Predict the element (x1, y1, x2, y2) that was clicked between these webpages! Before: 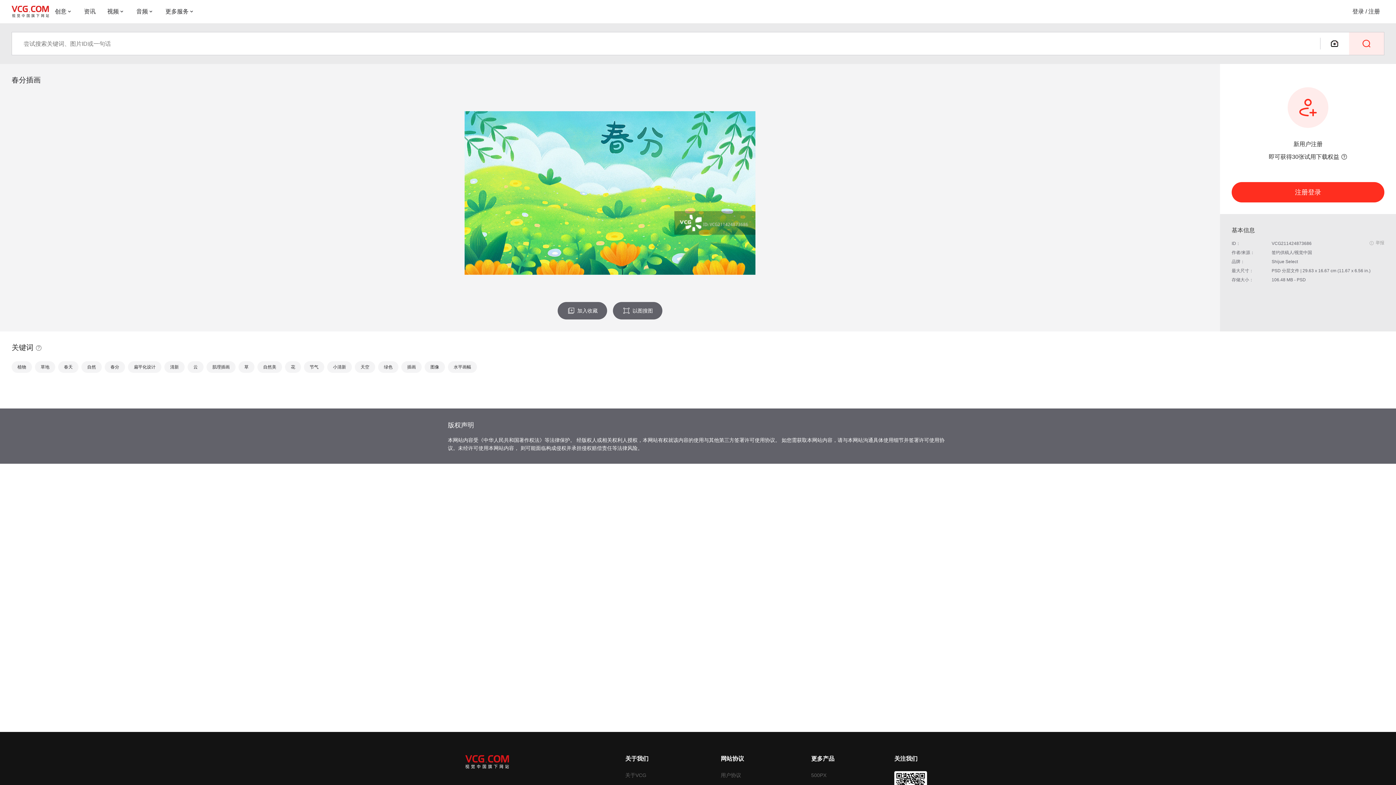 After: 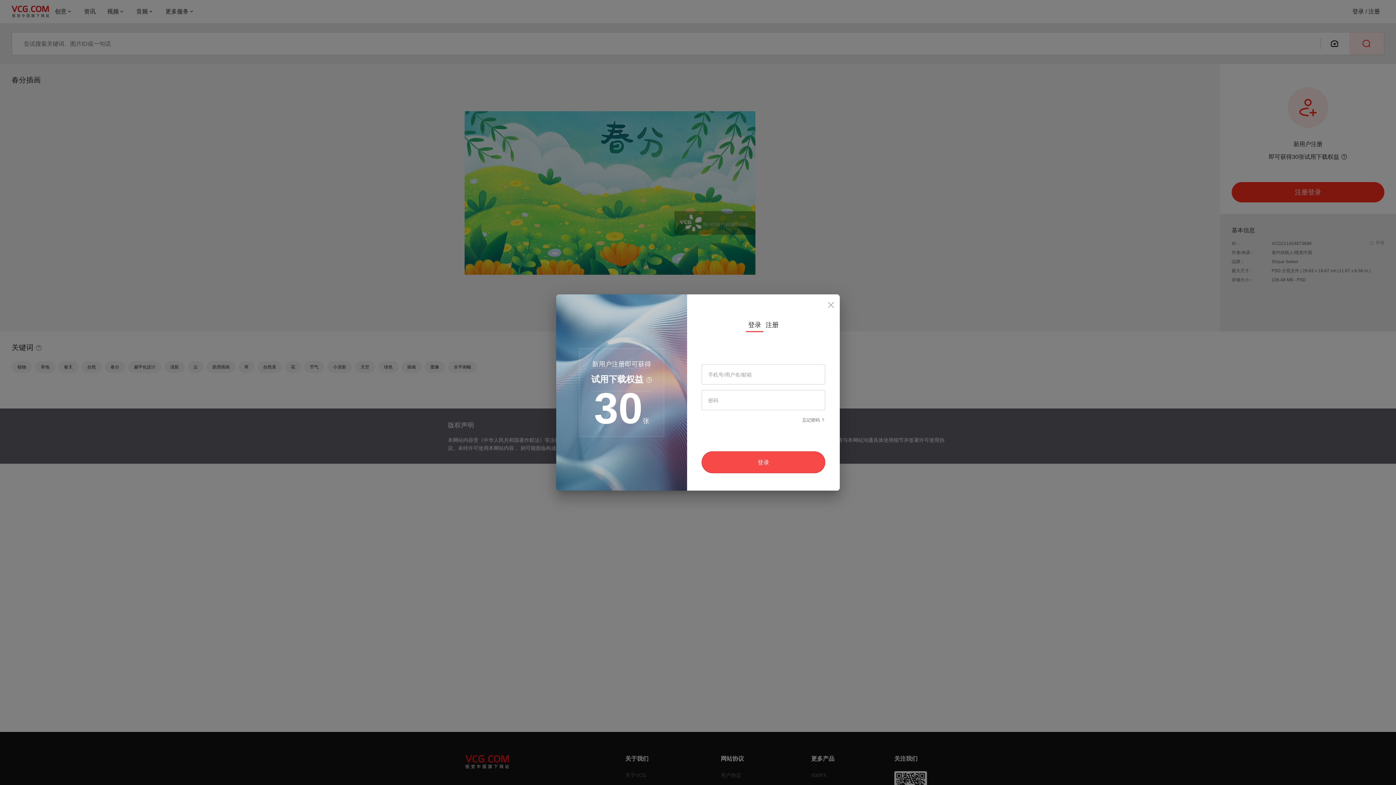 Action: label: 登录 / 注册 bbox: (1348, 5, 1384, 18)